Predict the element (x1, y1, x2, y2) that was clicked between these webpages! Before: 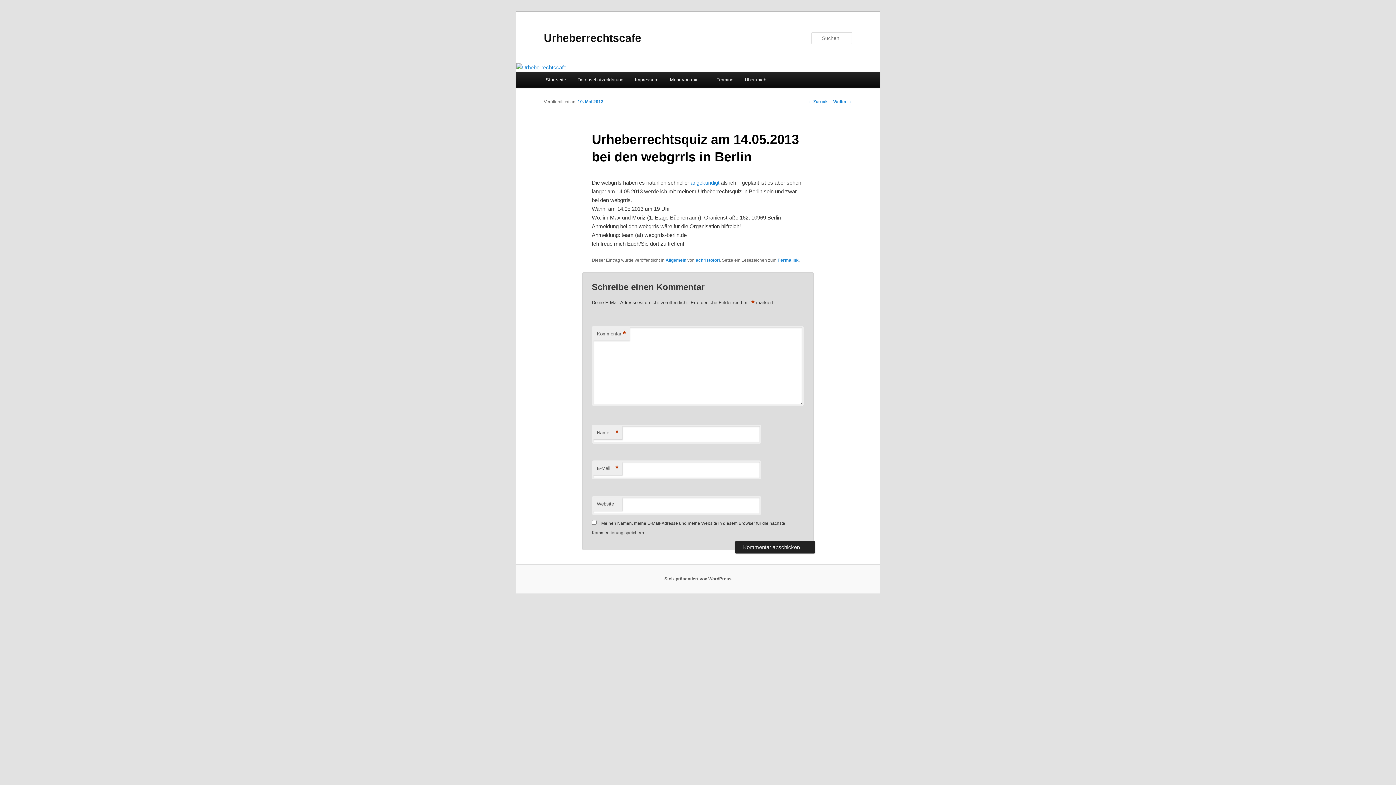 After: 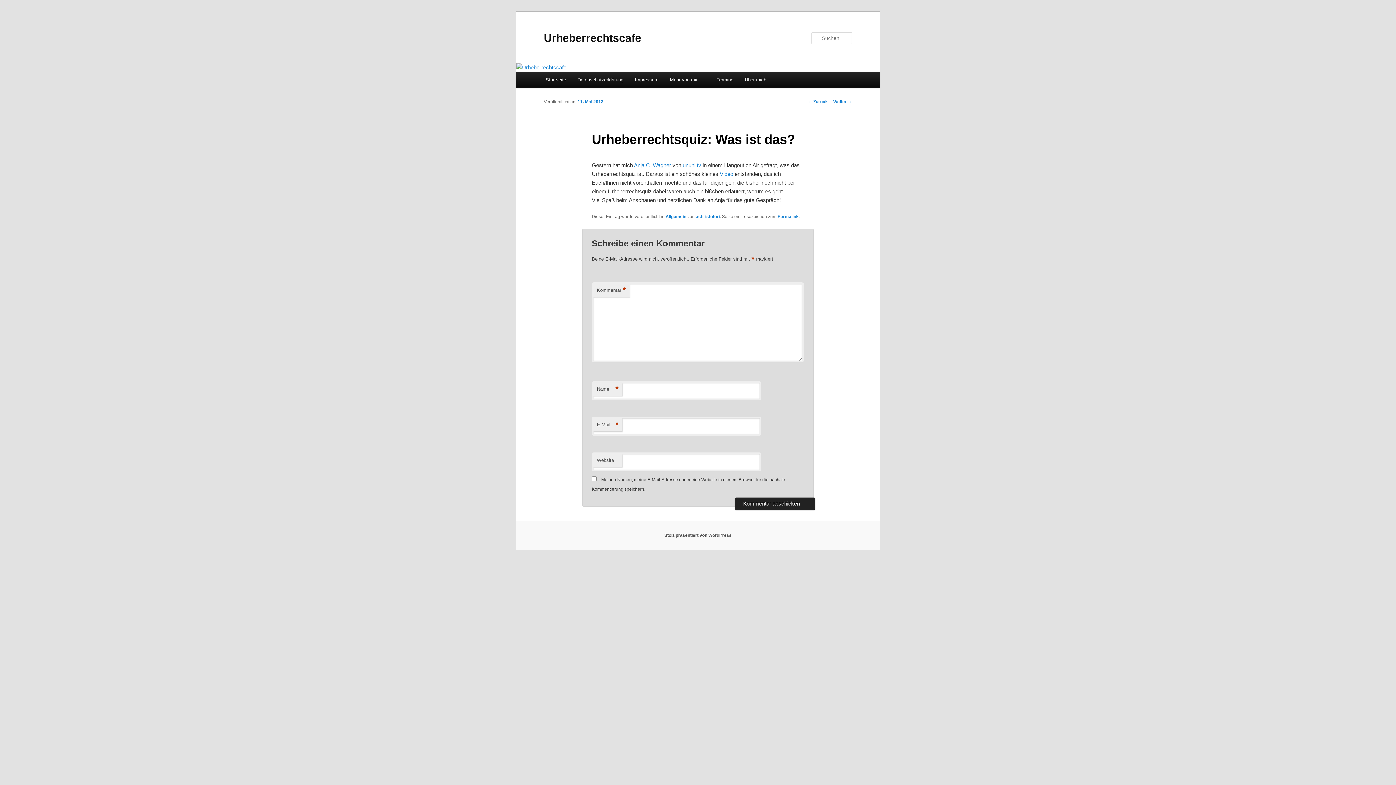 Action: label: Weiter → bbox: (833, 99, 852, 104)